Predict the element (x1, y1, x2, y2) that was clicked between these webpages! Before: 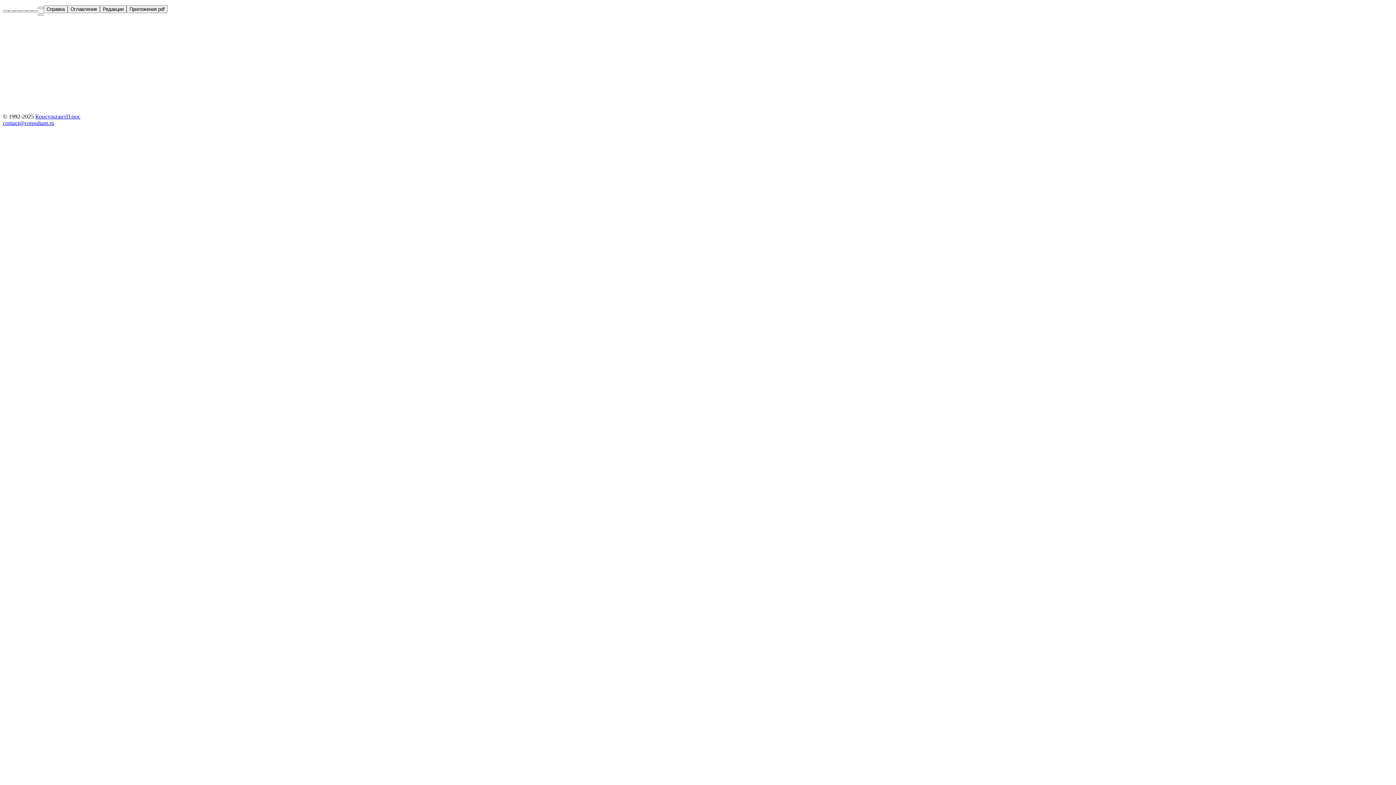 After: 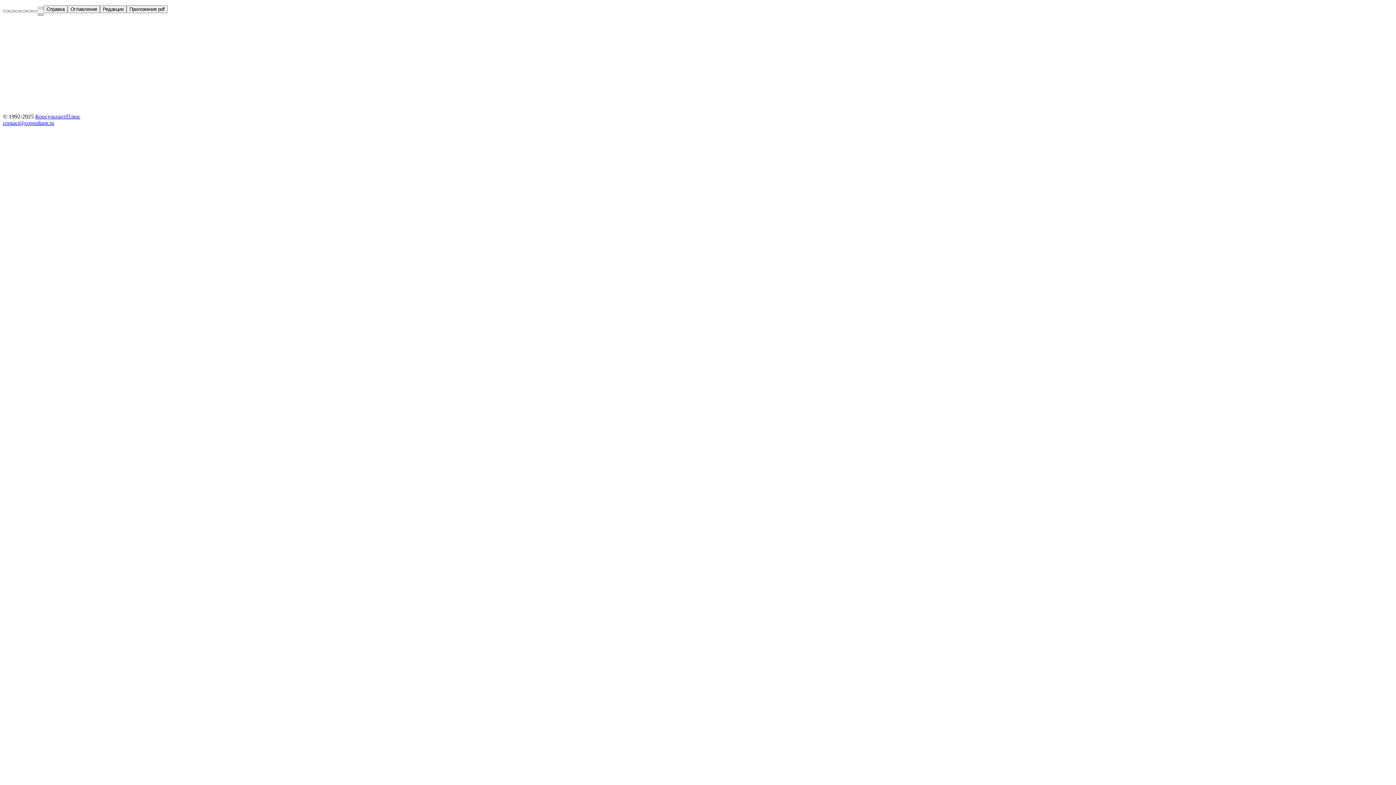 Action: bbox: (37, 13, 43, 15)